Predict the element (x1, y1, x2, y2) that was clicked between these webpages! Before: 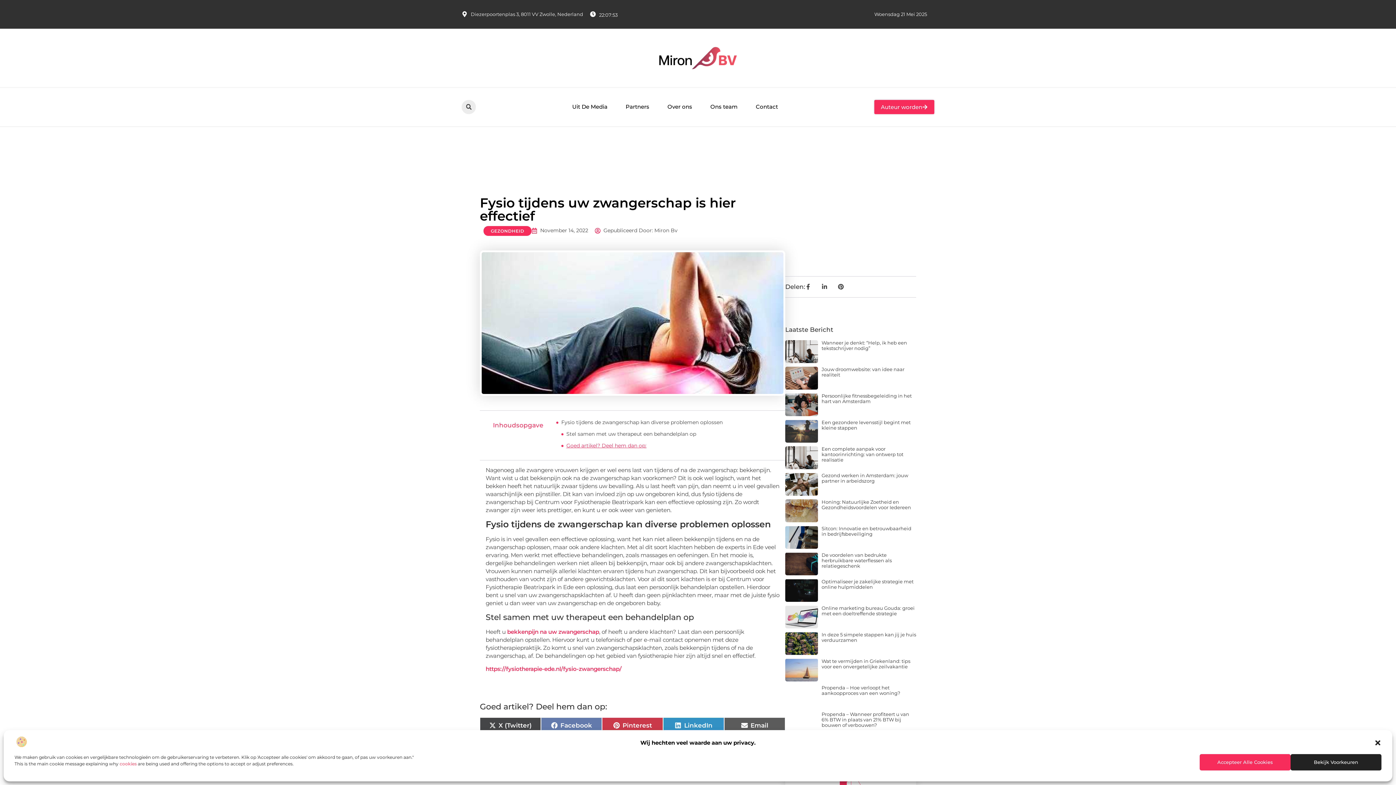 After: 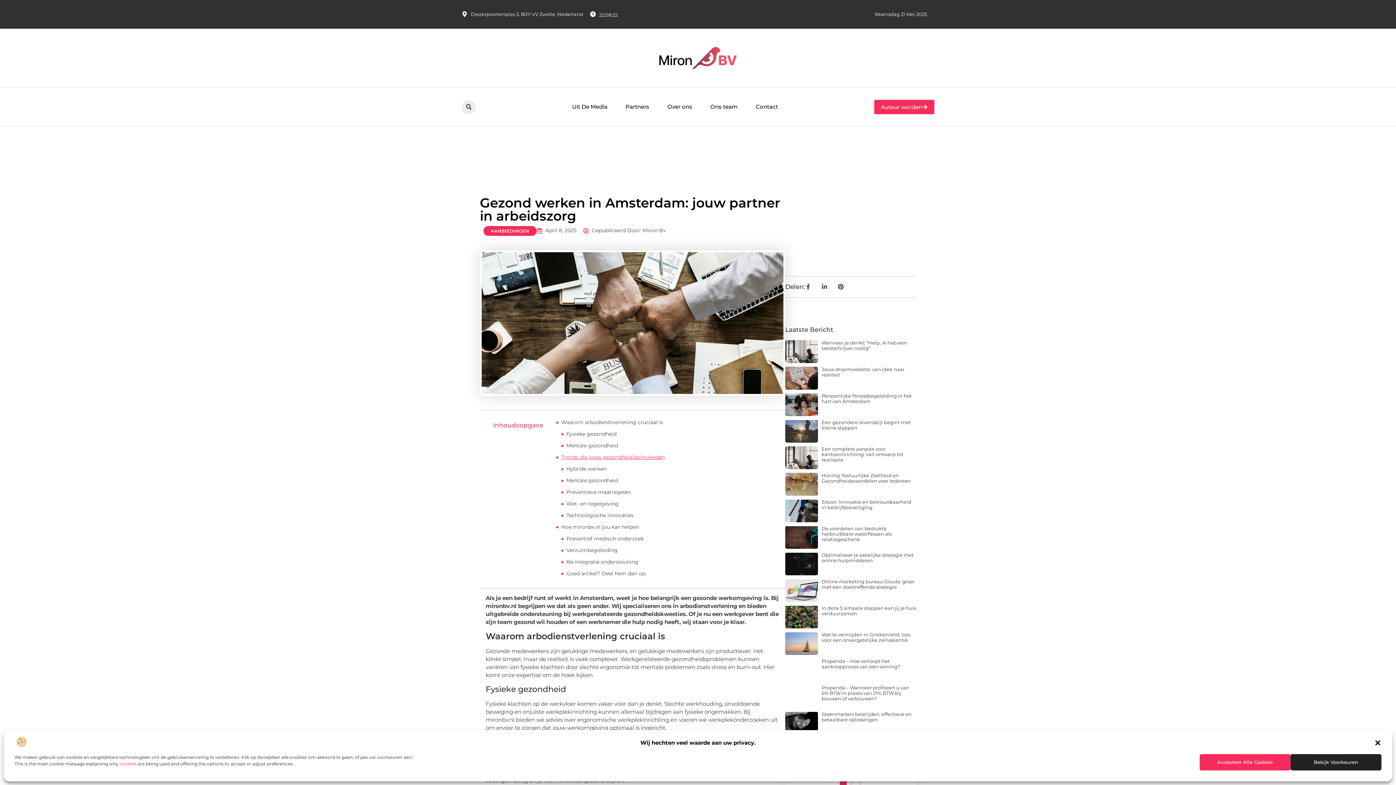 Action: label: Gezond werken in Amsterdam: jouw partner in arbeidszorg bbox: (821, 472, 908, 484)